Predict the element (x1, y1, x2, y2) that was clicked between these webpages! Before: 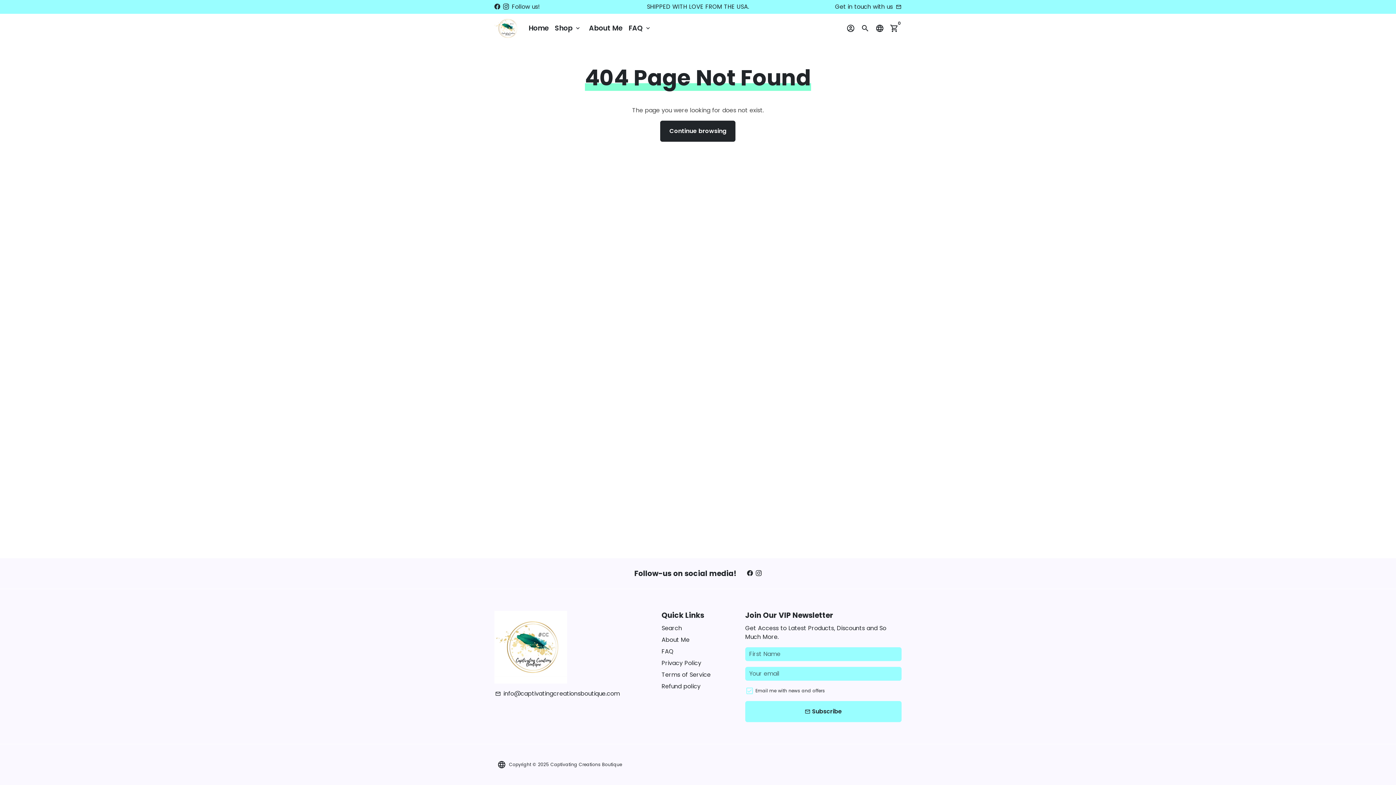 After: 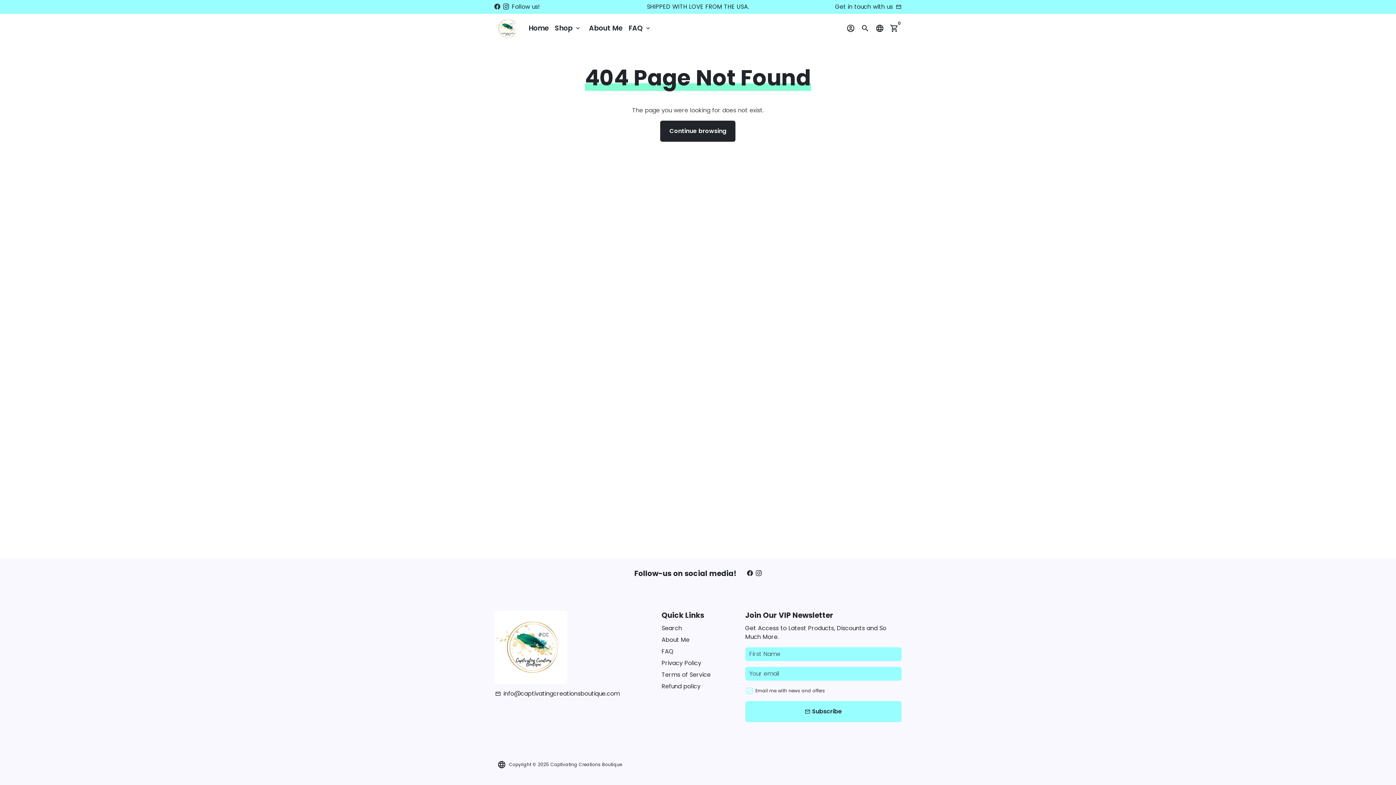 Action: bbox: (494, 2, 500, 10)